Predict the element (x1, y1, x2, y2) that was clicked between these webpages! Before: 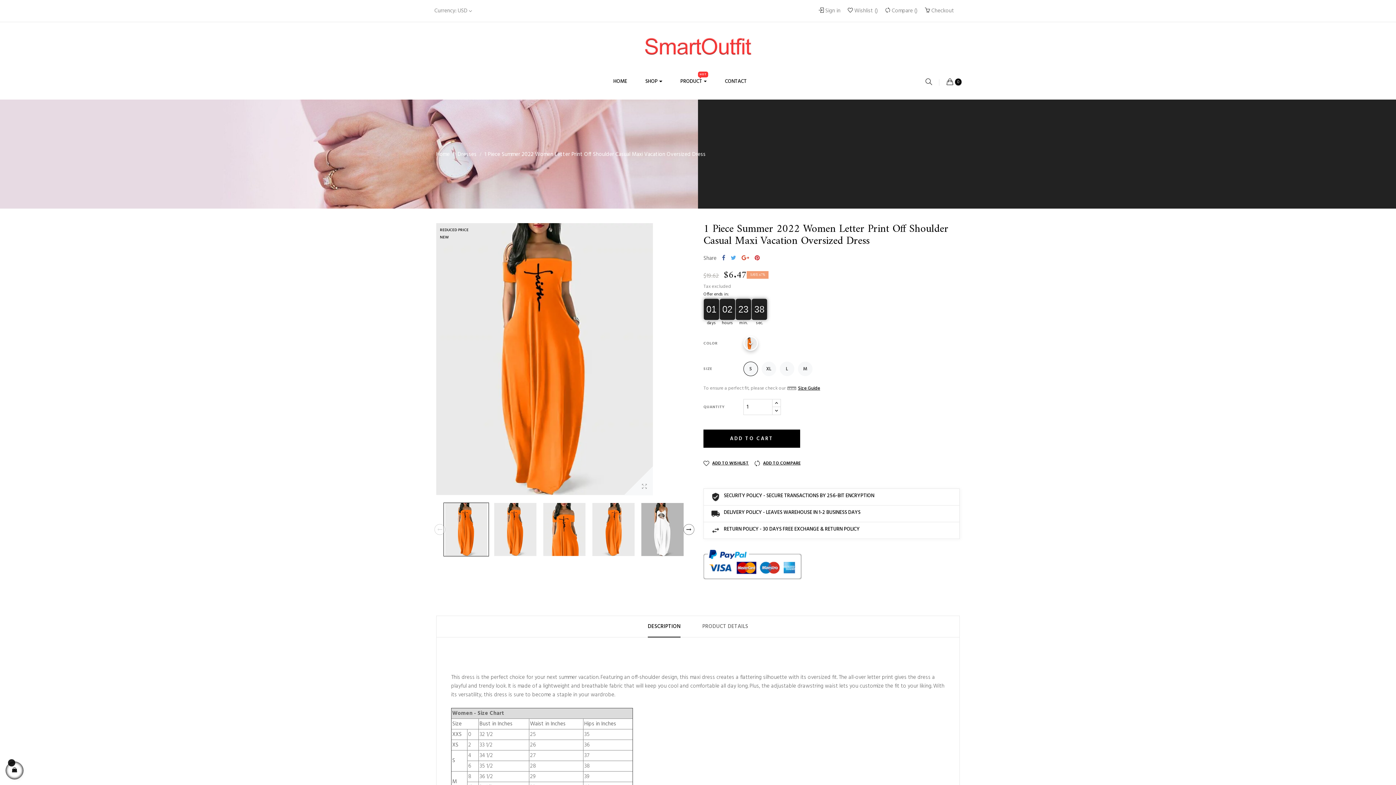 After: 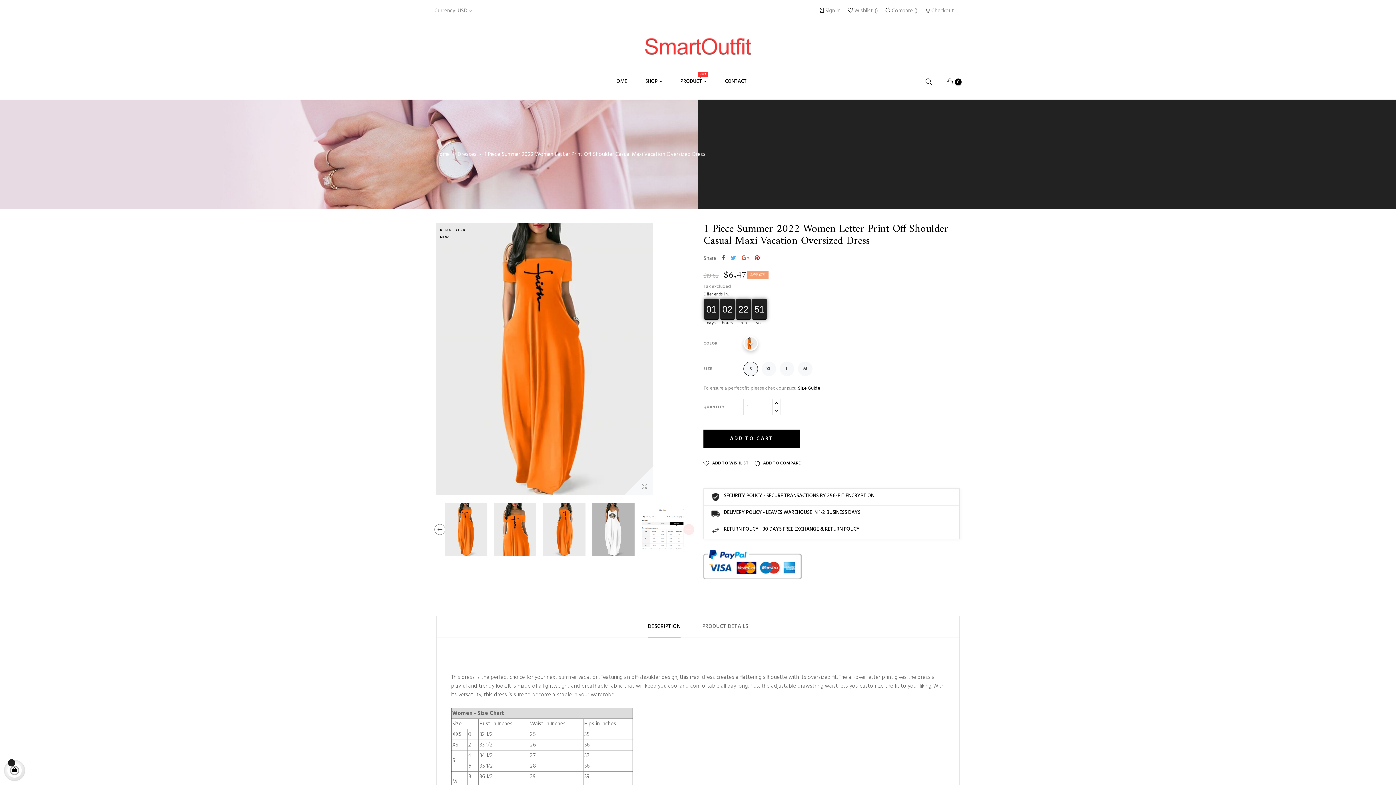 Action: bbox: (683, 524, 694, 535) label: Next